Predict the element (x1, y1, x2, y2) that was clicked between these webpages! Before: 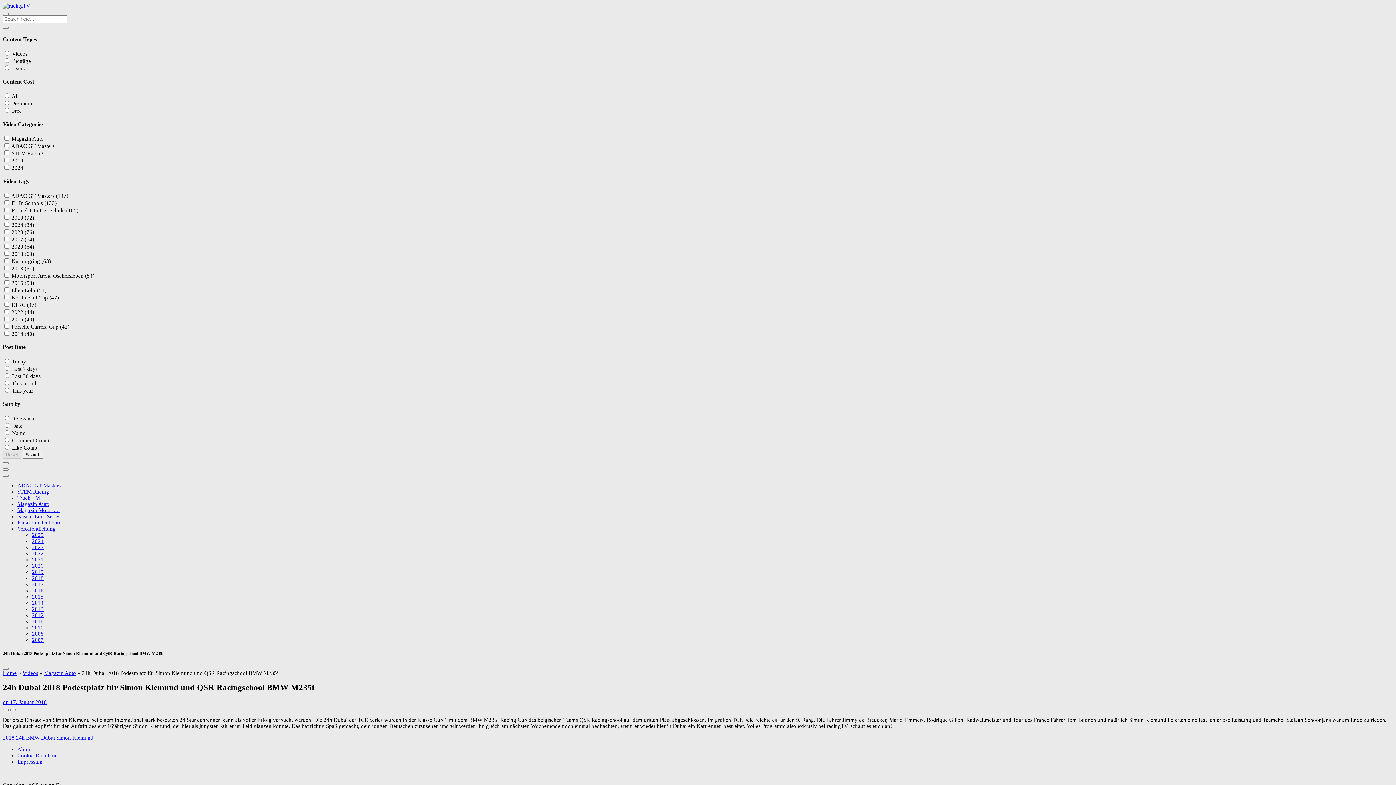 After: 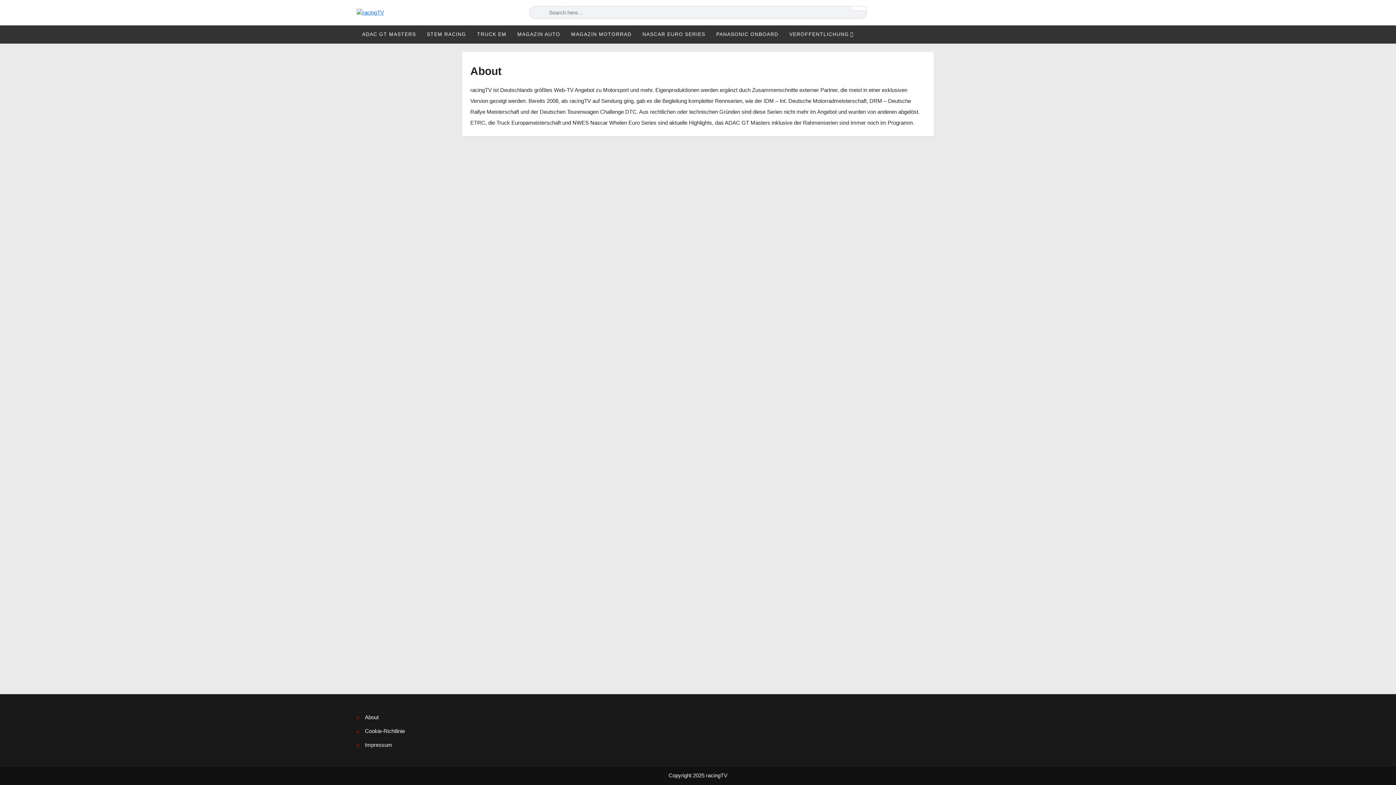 Action: bbox: (17, 746, 31, 752) label: About